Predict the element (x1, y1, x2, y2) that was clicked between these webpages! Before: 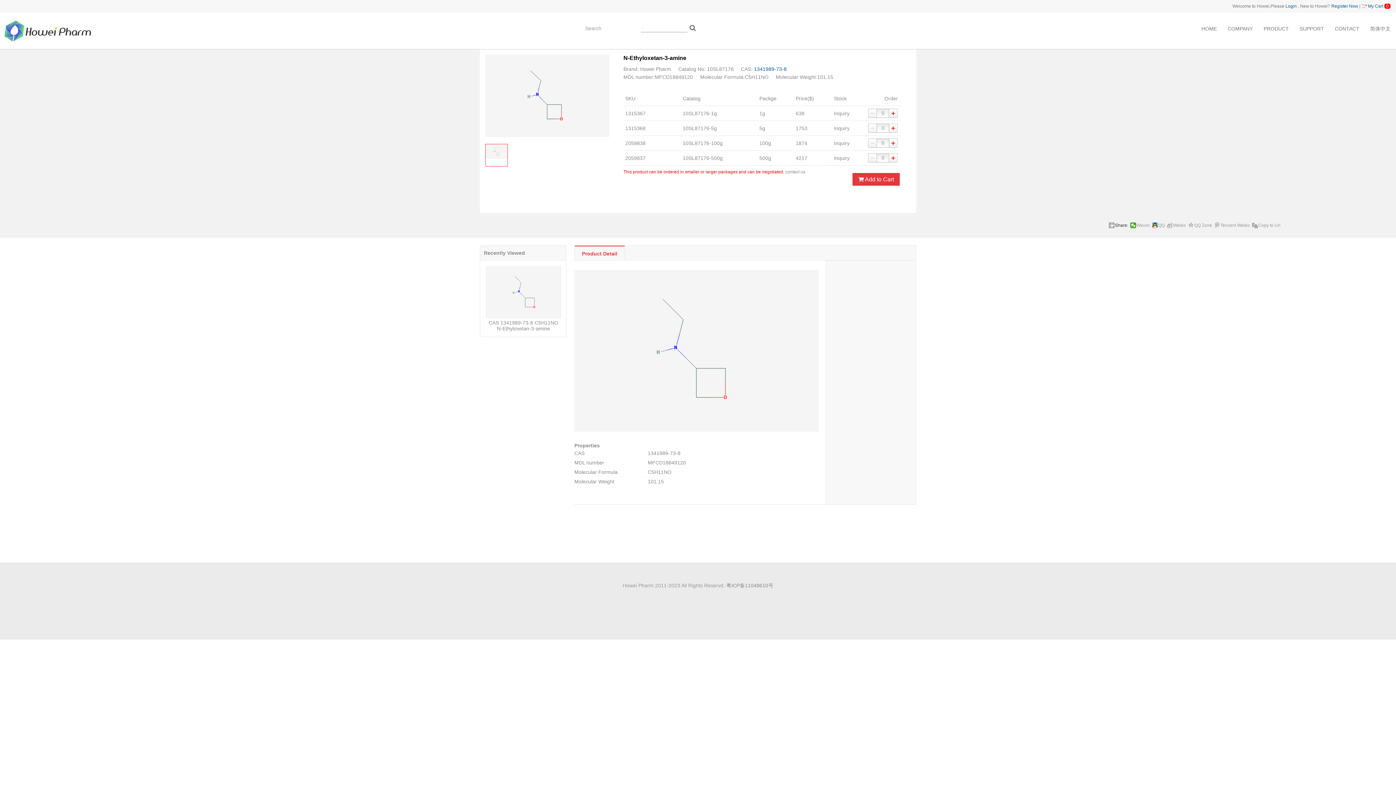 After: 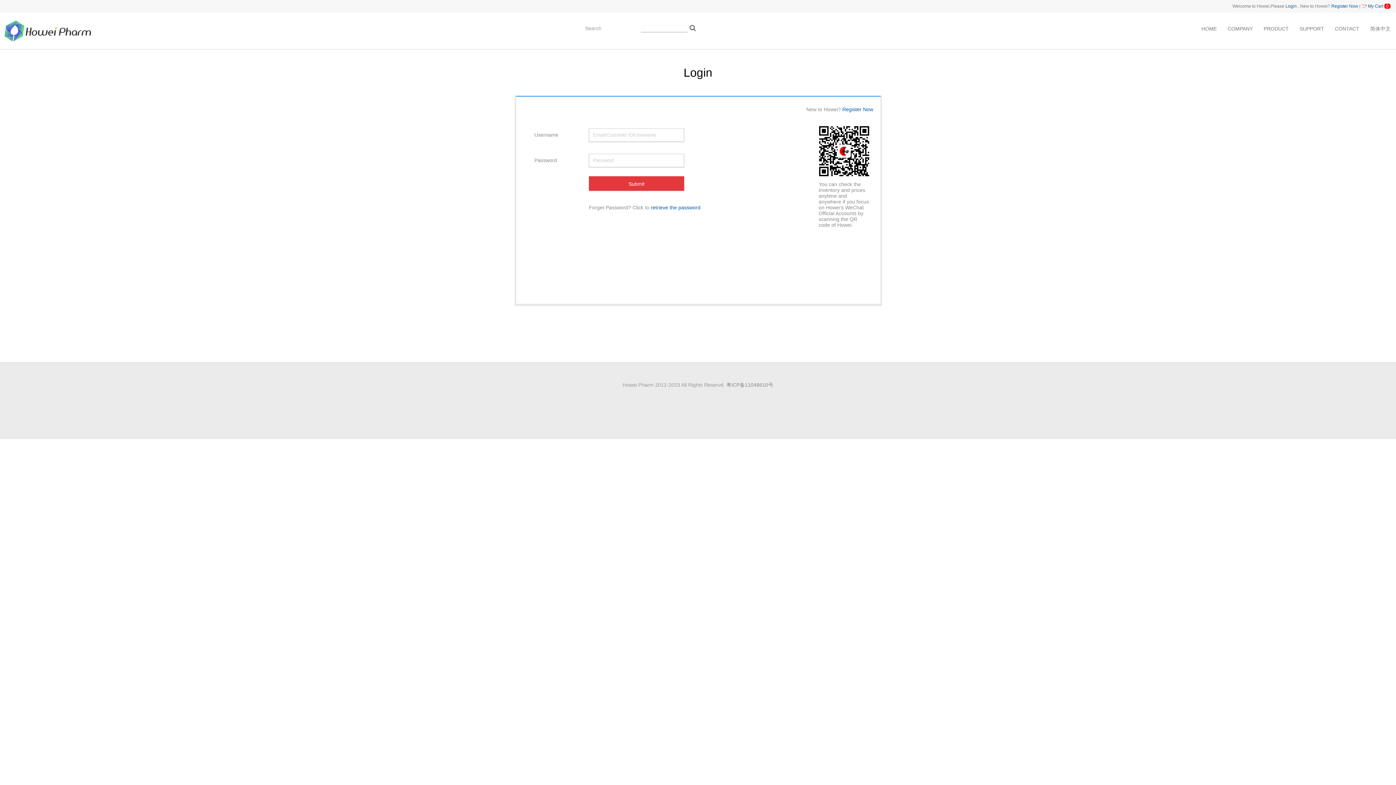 Action: bbox: (1285, 3, 1297, 8) label: Login